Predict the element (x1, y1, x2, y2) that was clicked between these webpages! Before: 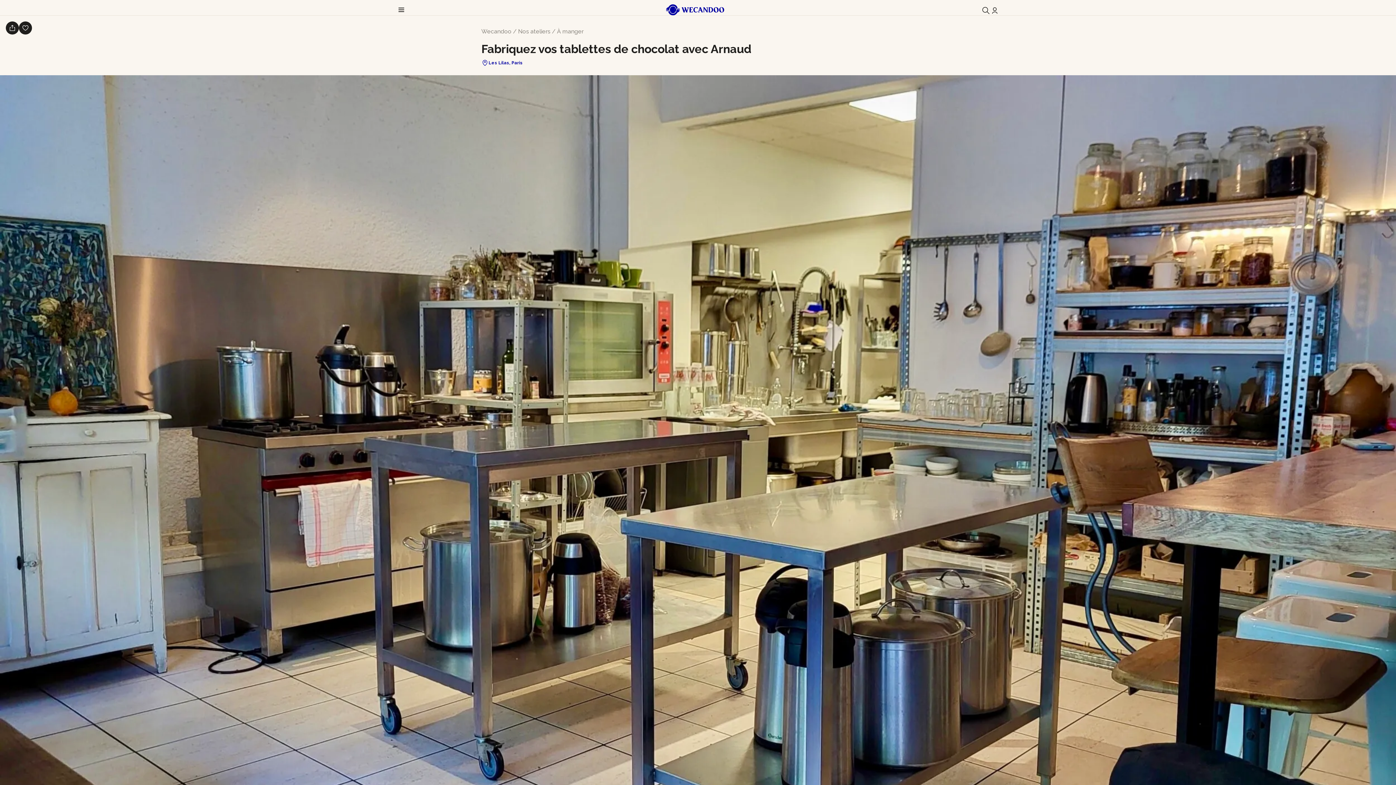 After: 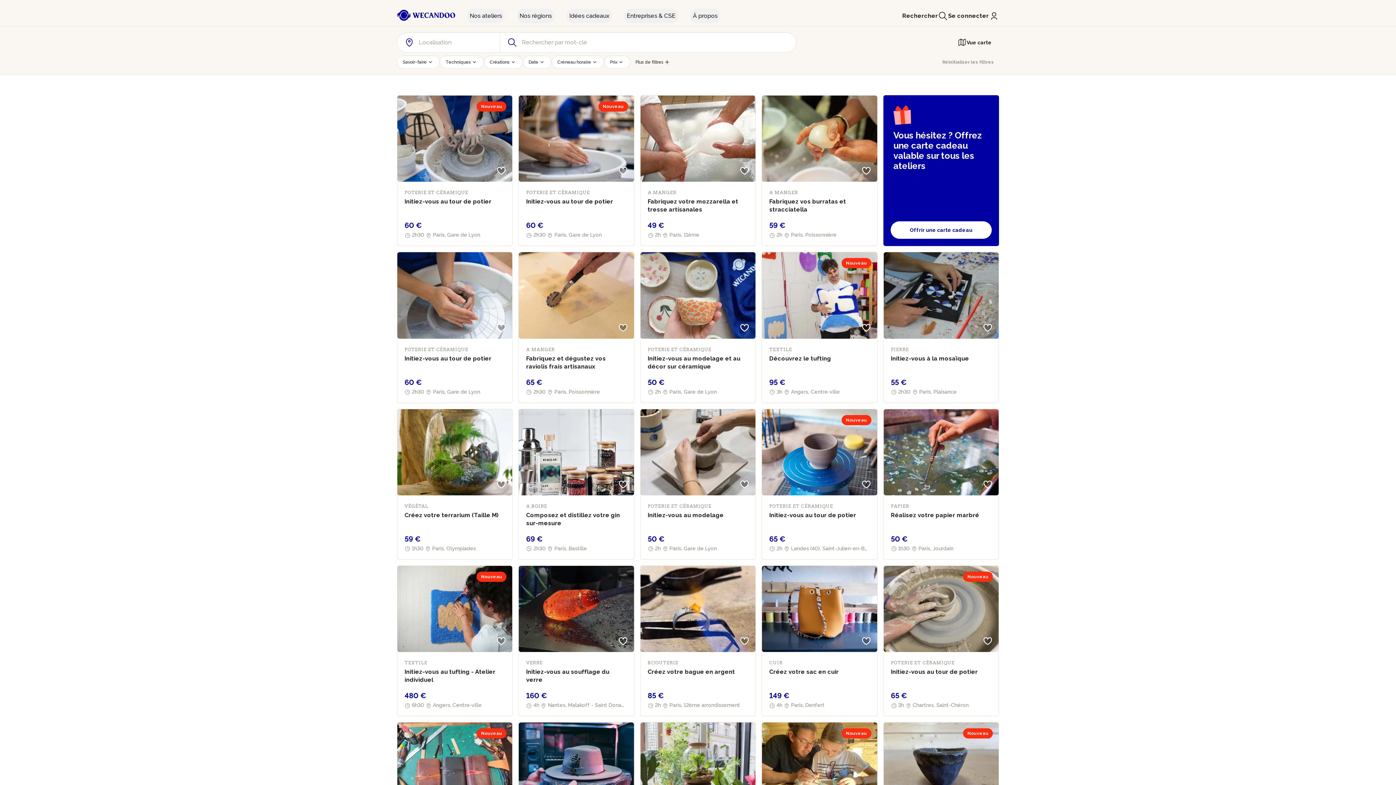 Action: bbox: (981, 6, 990, 14)